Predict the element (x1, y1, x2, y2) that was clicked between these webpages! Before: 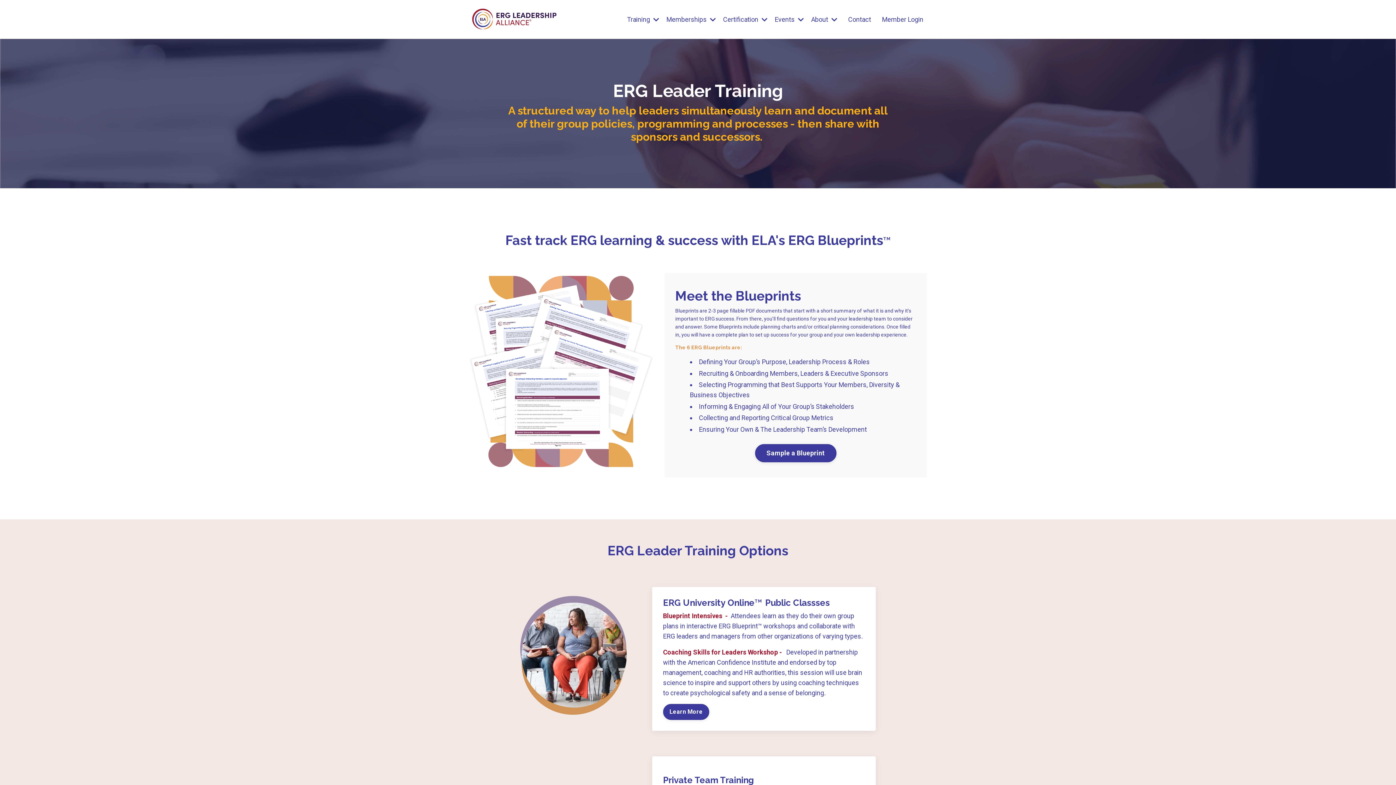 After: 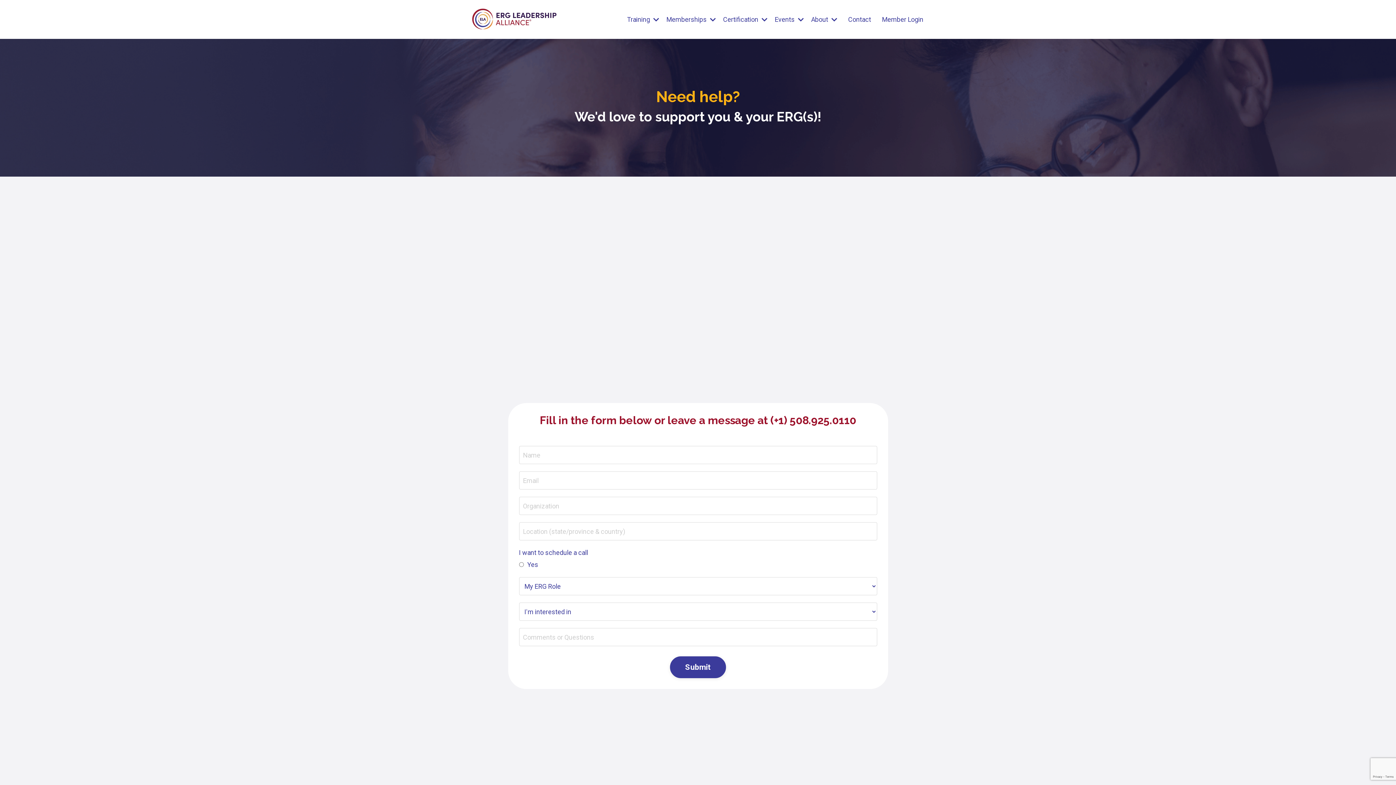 Action: bbox: (848, 14, 871, 24) label: Contact